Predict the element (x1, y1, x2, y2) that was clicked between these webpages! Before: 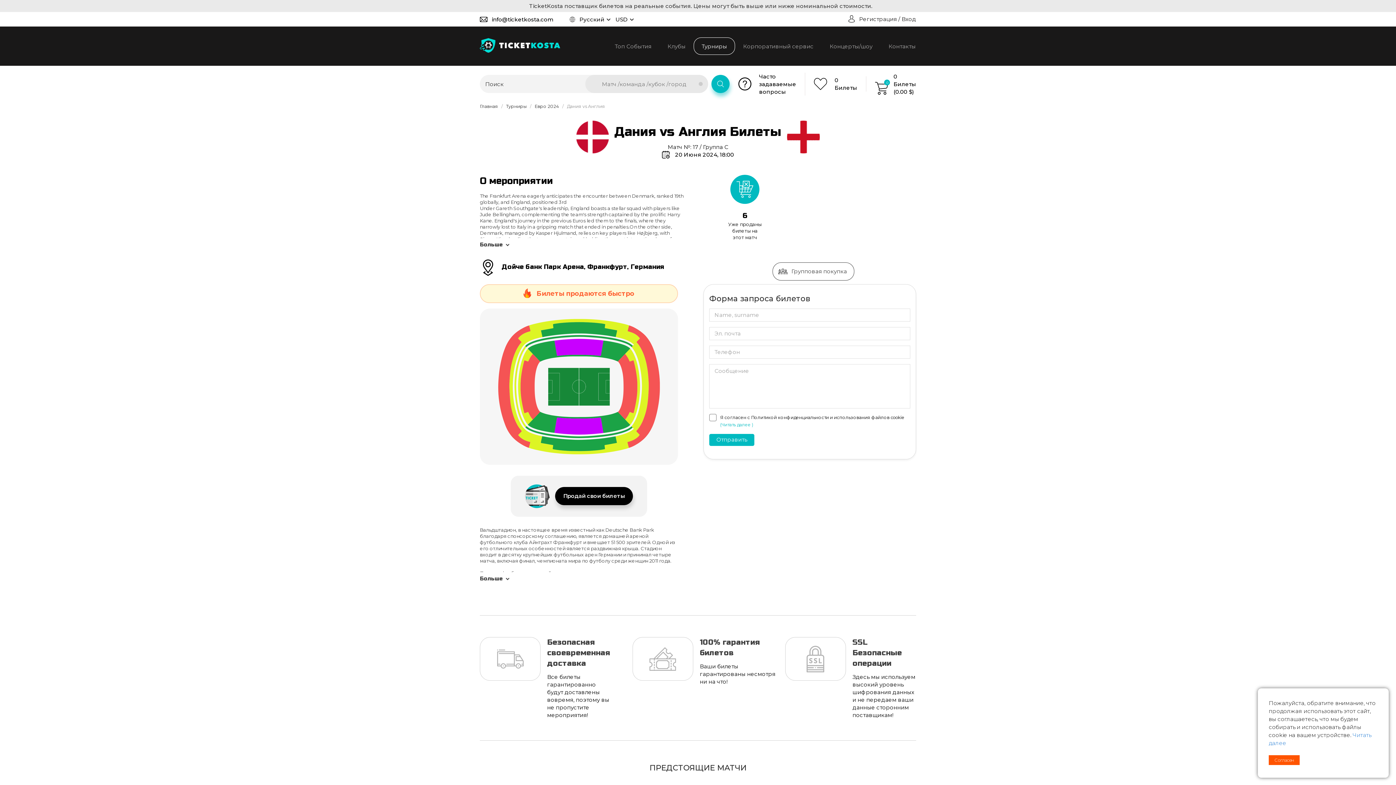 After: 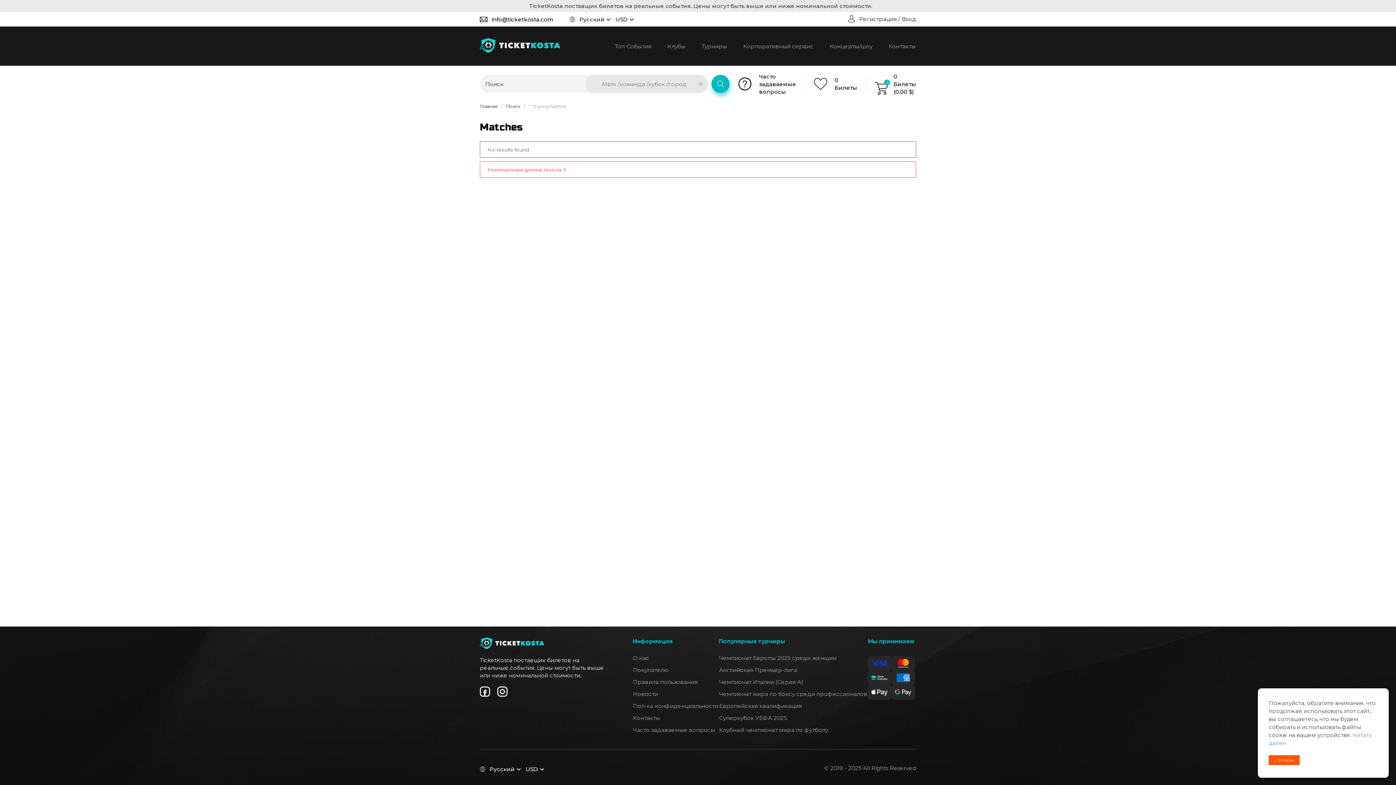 Action: bbox: (711, 74, 729, 93)